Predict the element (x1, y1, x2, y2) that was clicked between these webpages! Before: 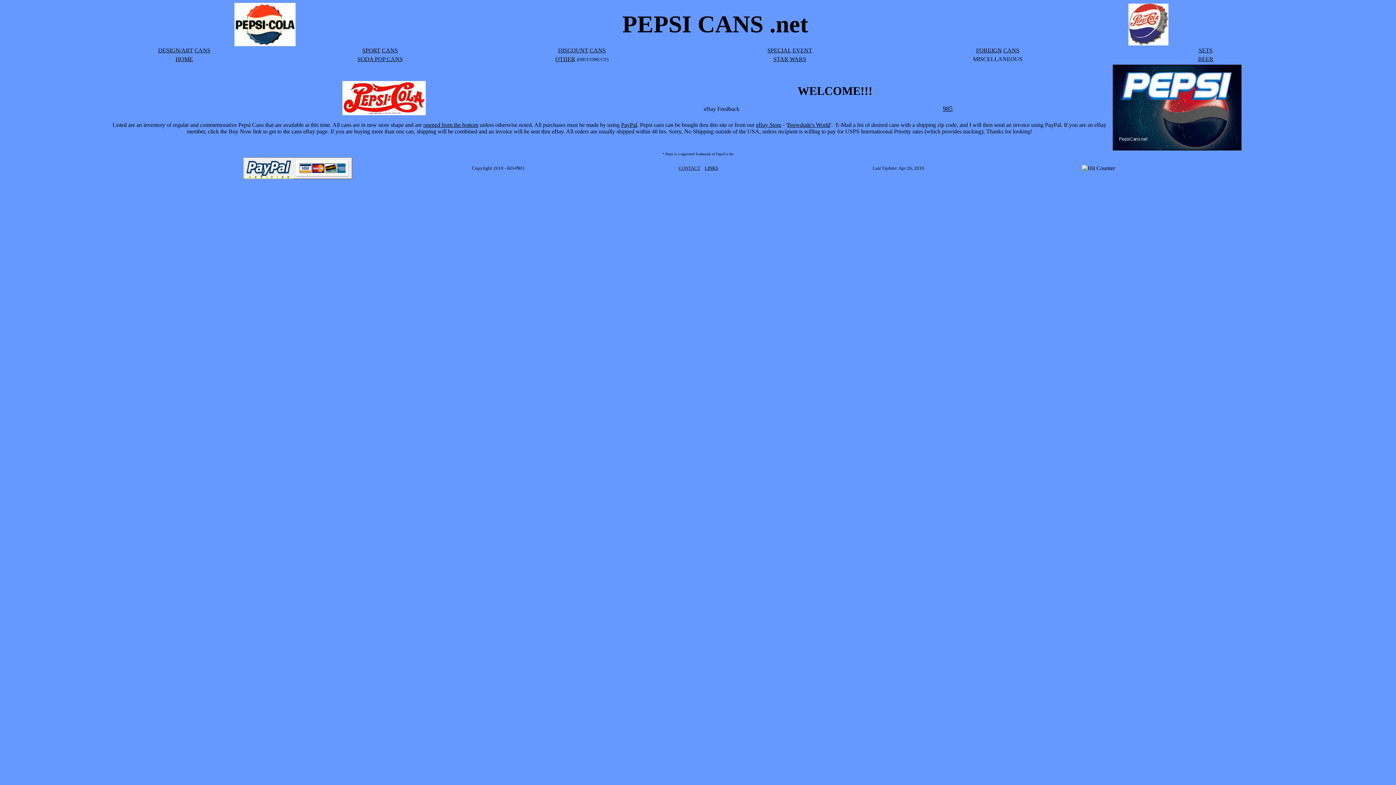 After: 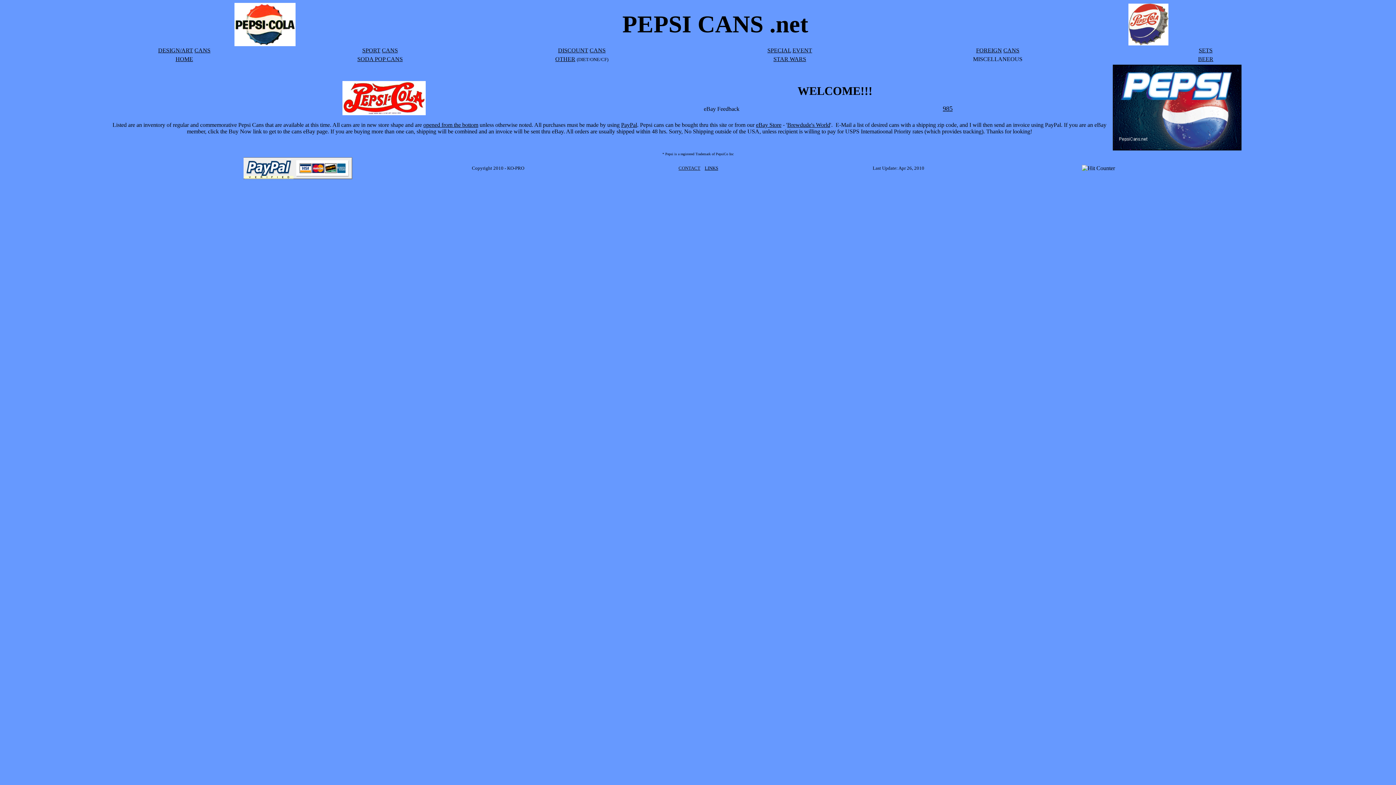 Action: label: HOME bbox: (175, 56, 193, 62)